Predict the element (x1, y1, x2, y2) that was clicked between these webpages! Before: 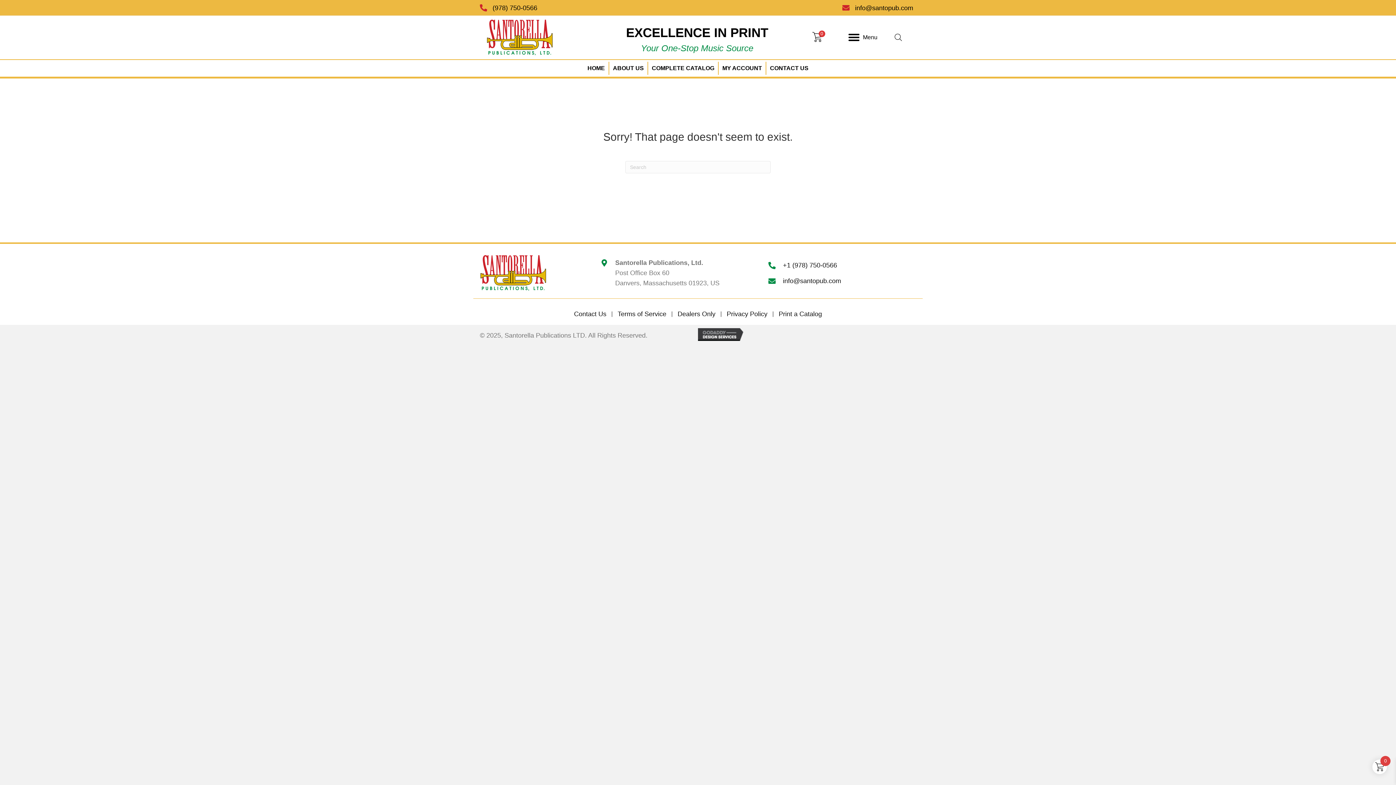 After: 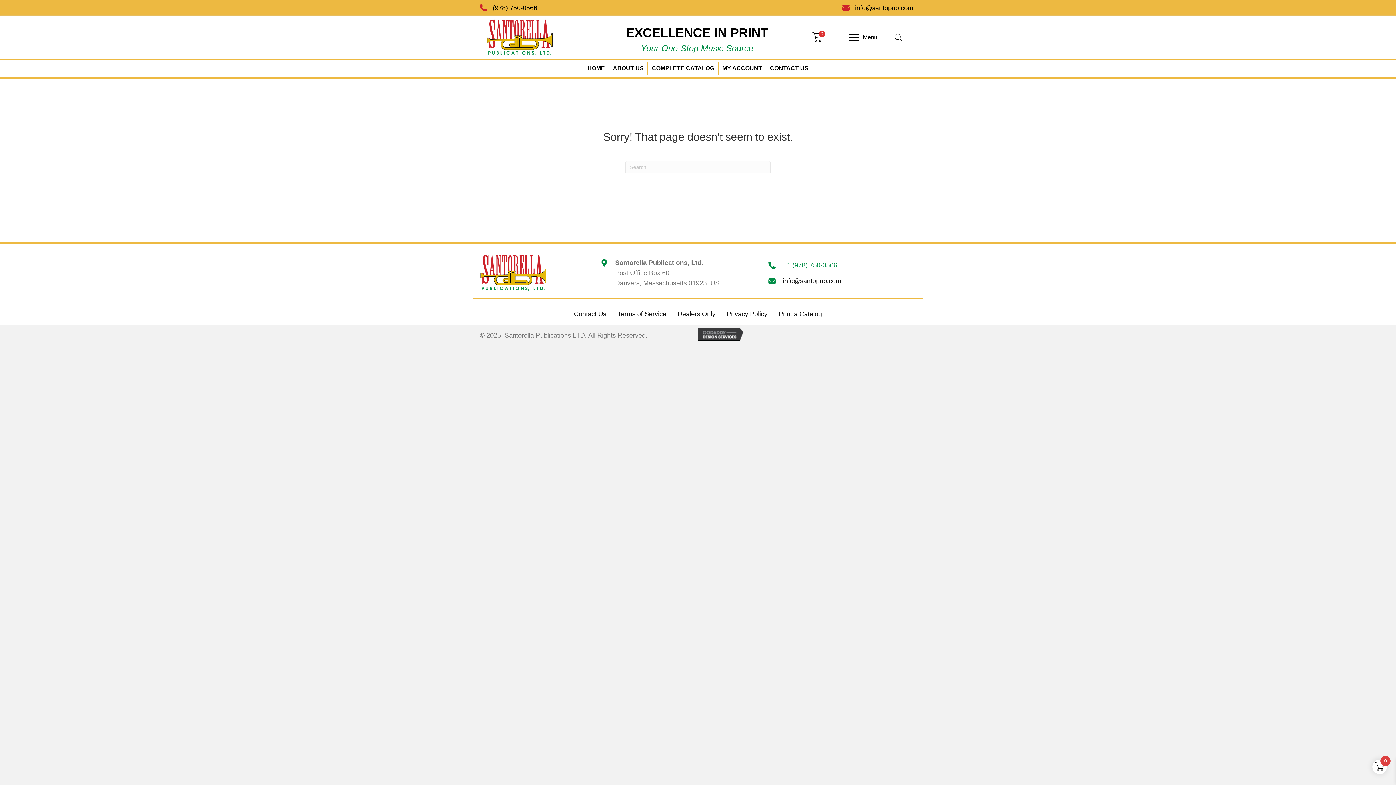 Action: label: +1 (978) 750-0566 bbox: (783, 260, 837, 270)